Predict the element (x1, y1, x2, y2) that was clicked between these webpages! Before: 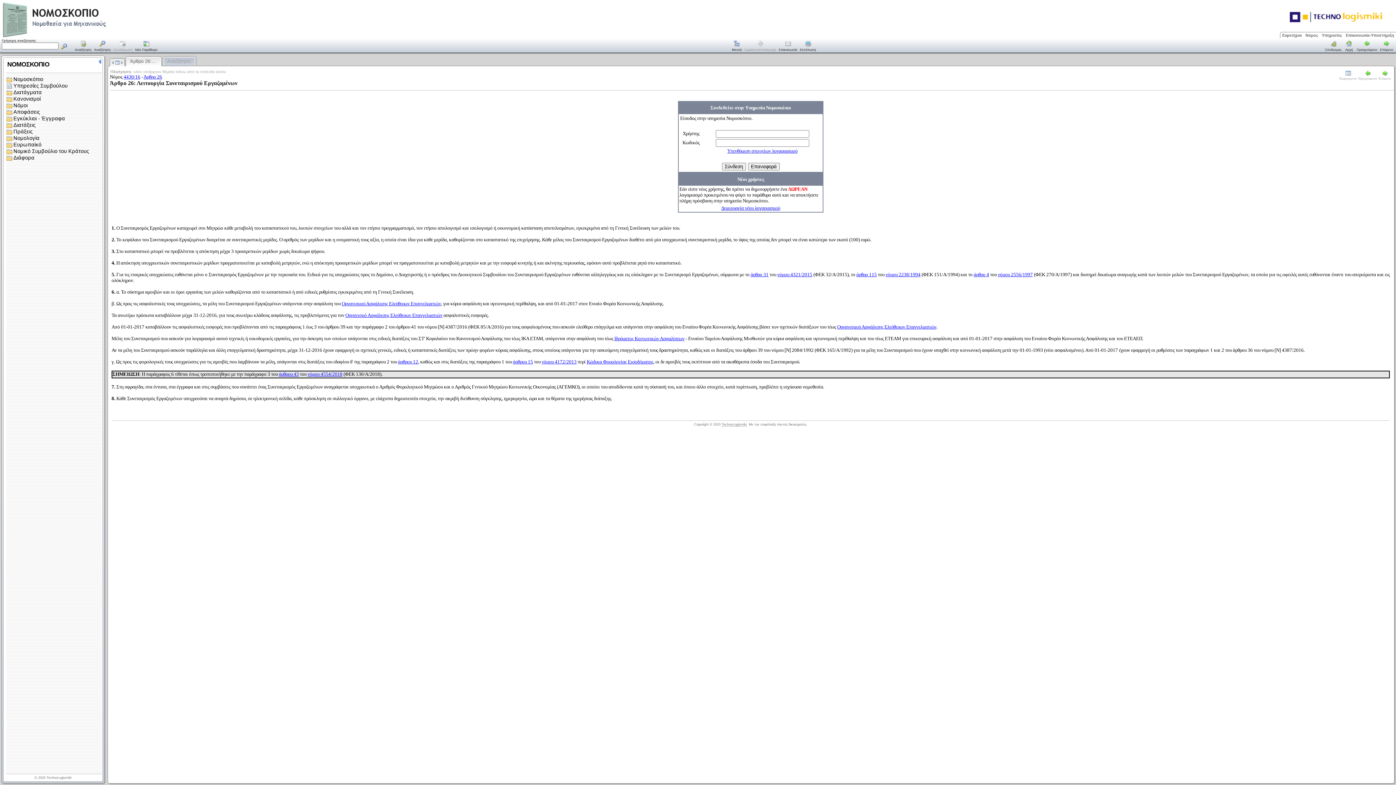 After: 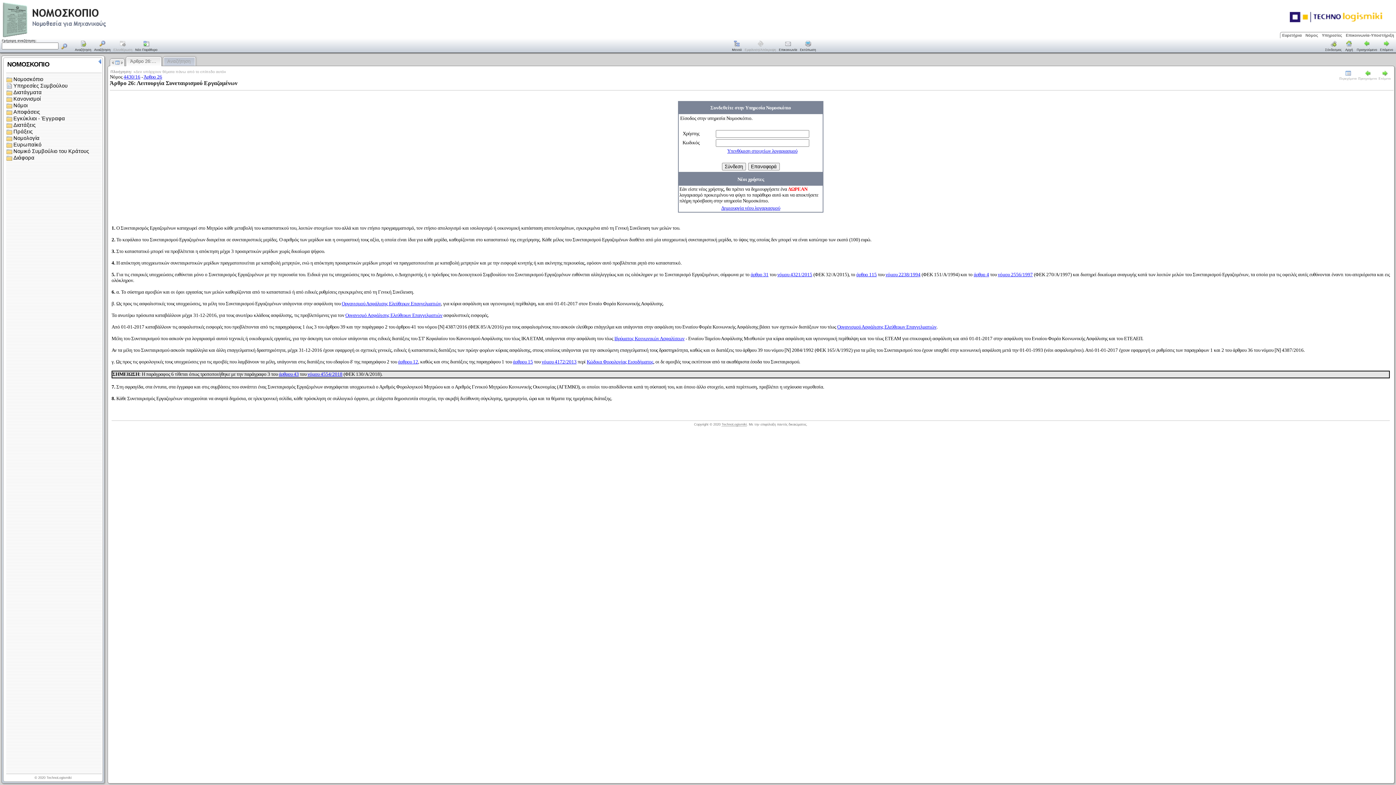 Action: bbox: (0, 33, 165, 39)